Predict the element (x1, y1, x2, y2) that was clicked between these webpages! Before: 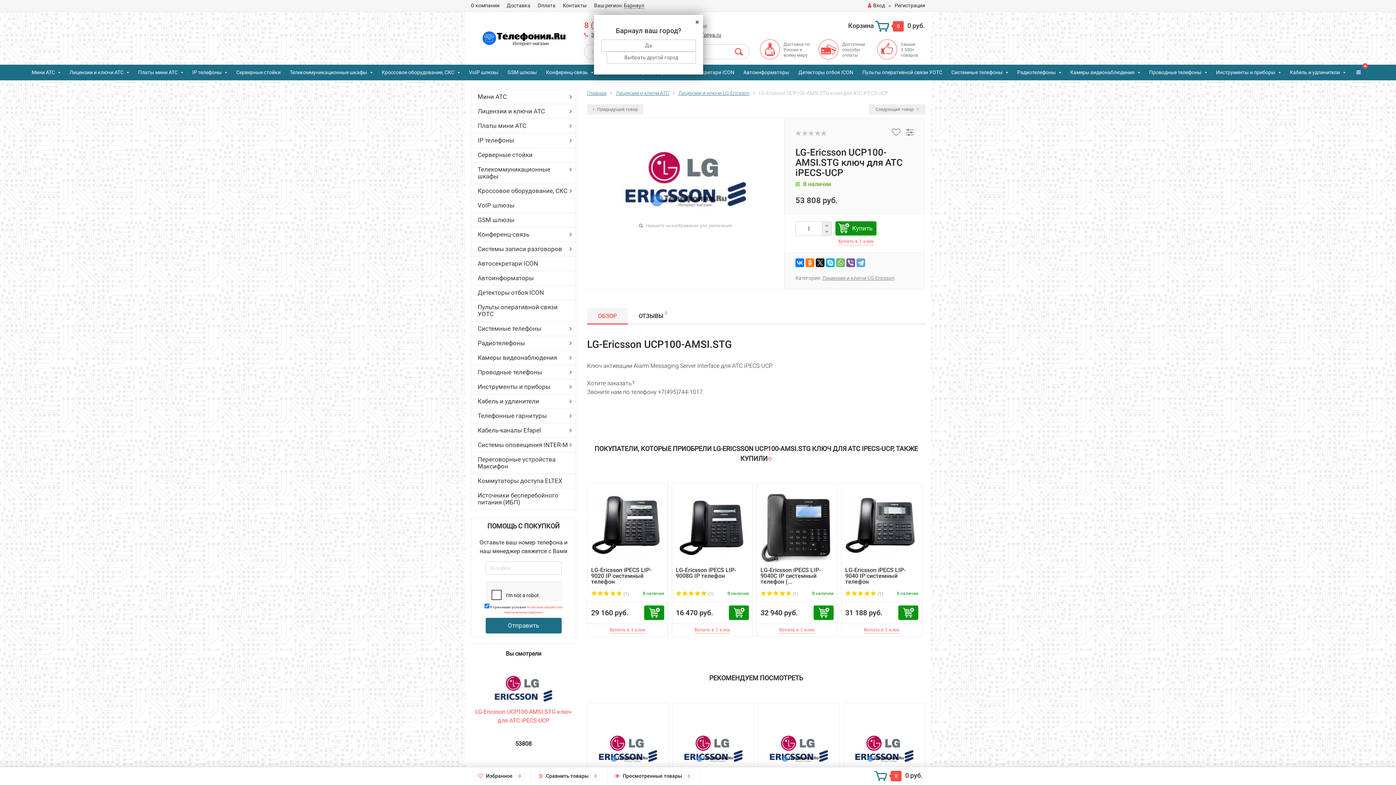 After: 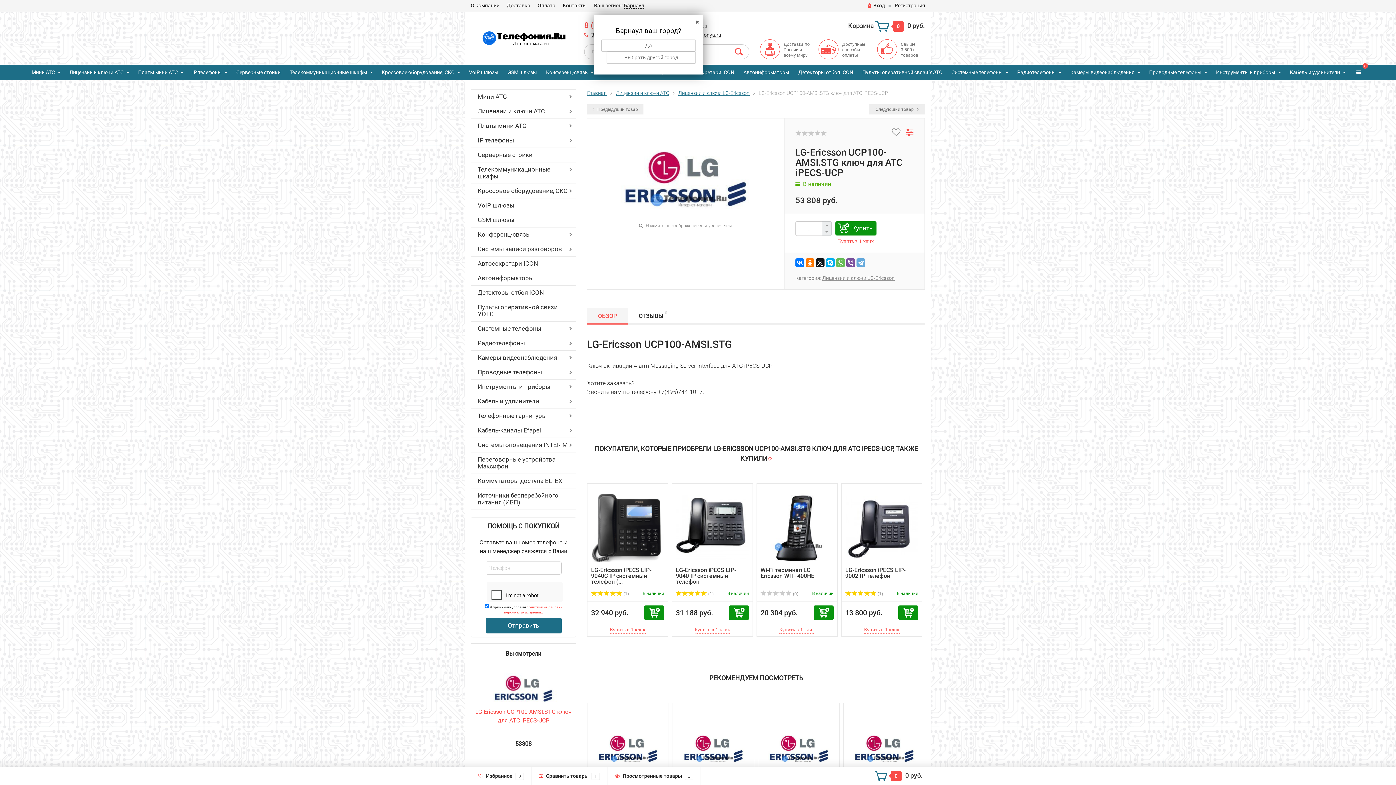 Action: bbox: (900, 125, 913, 138)